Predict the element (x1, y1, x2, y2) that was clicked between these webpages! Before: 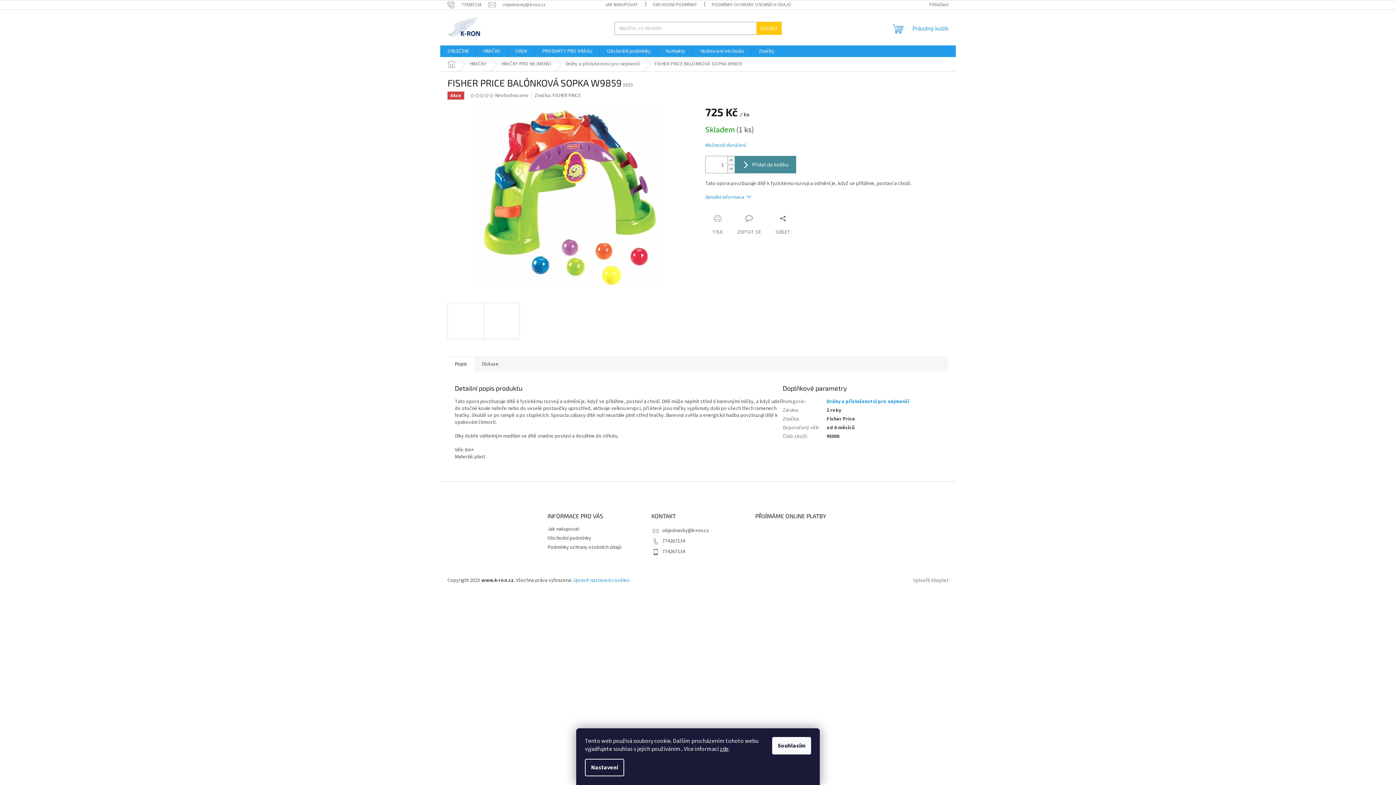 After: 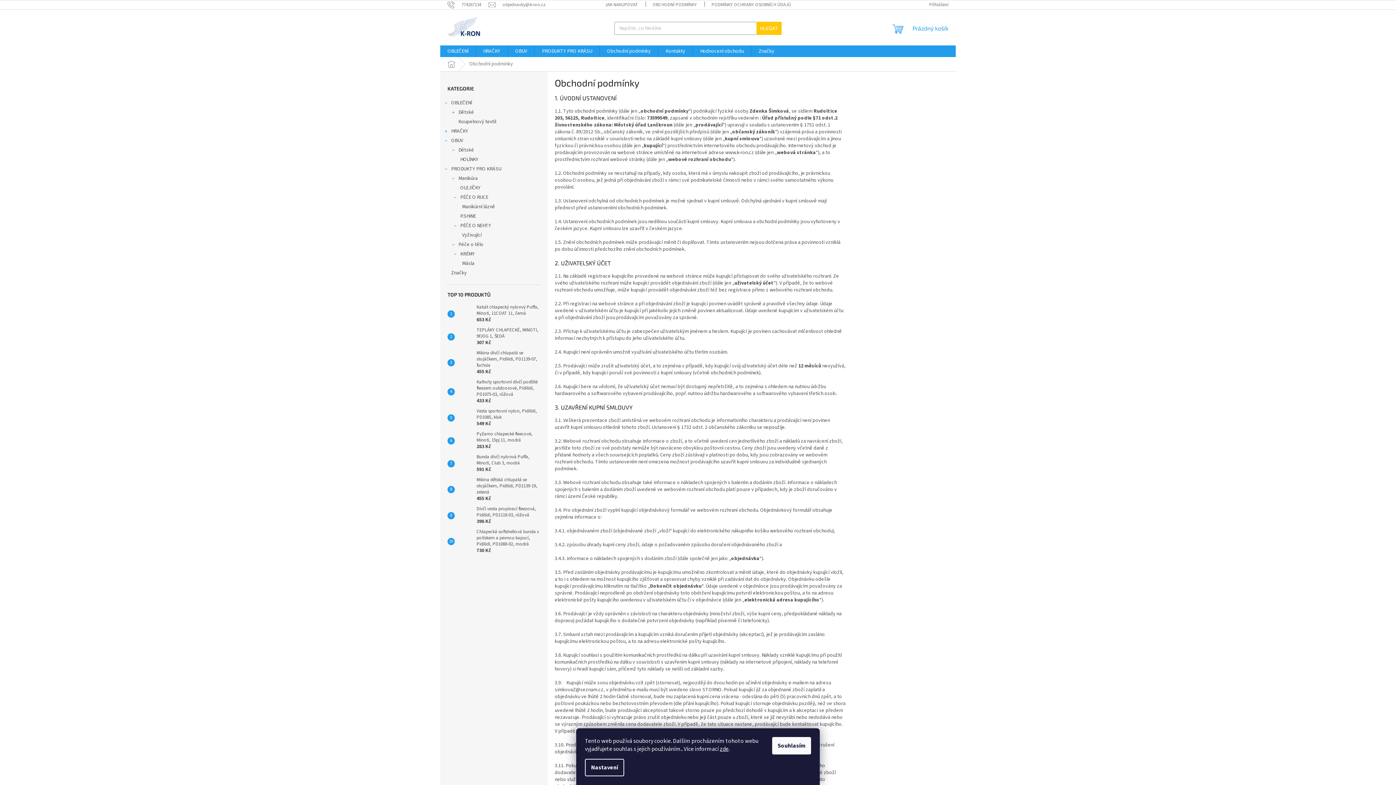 Action: label: Obchodní podmínky bbox: (600, 45, 658, 57)